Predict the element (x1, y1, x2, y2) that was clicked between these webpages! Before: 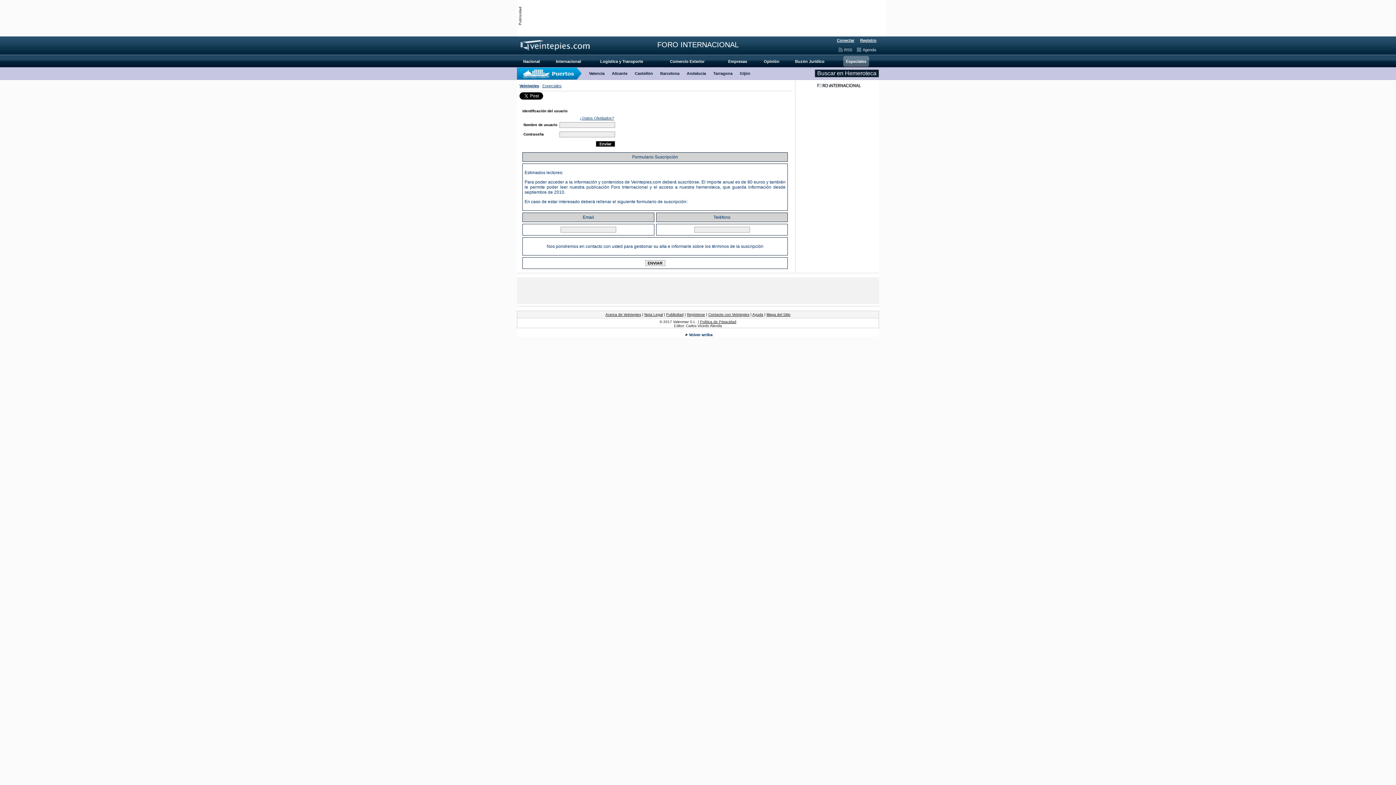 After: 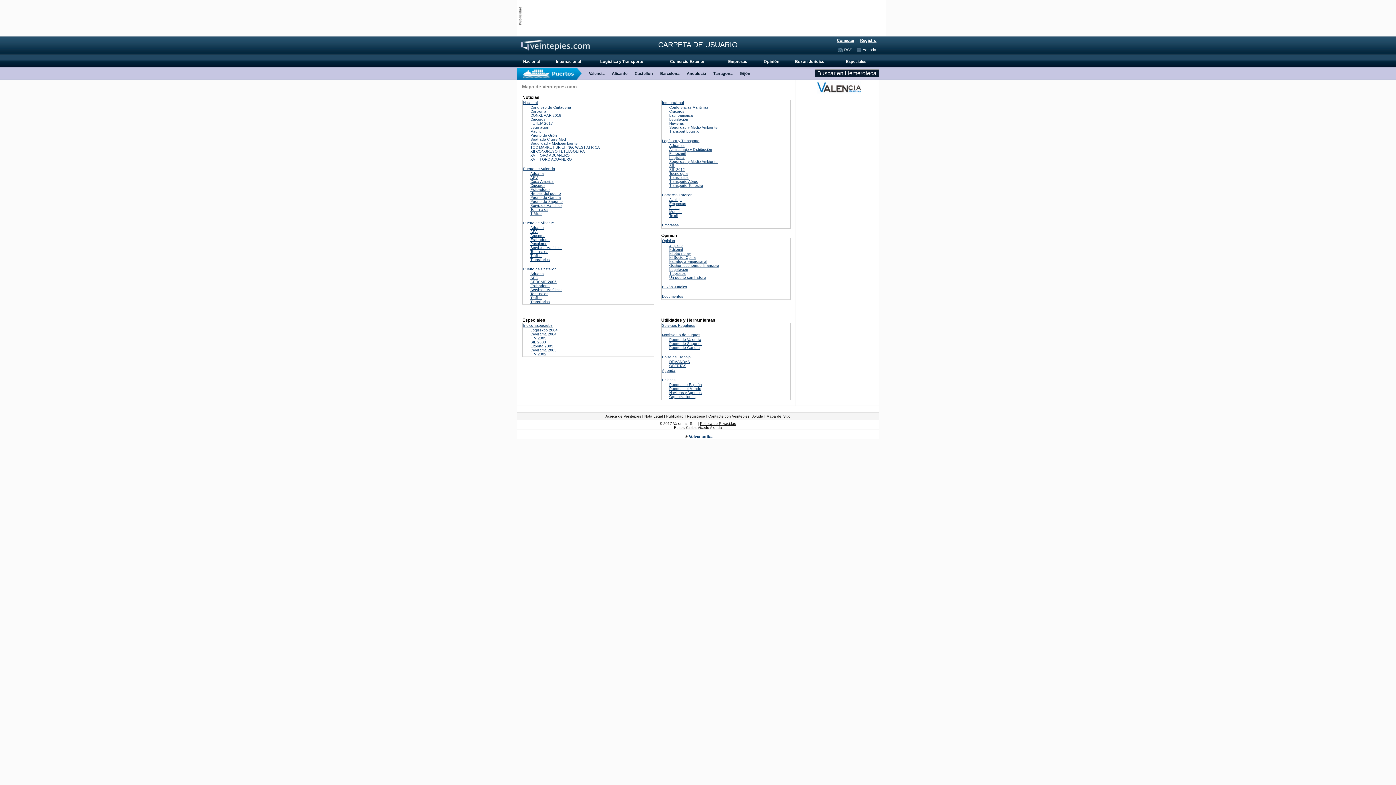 Action: bbox: (766, 312, 790, 316) label: Mapa del Sitio